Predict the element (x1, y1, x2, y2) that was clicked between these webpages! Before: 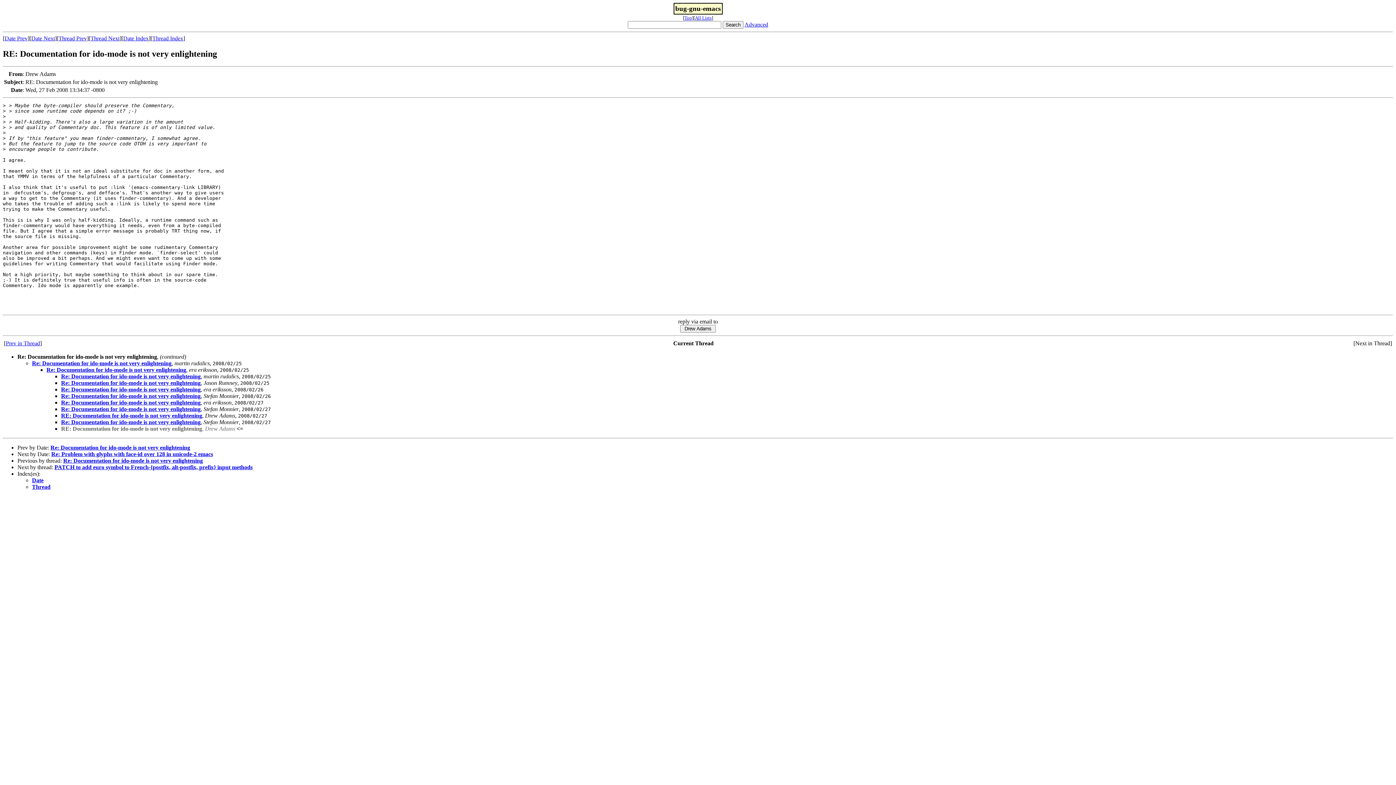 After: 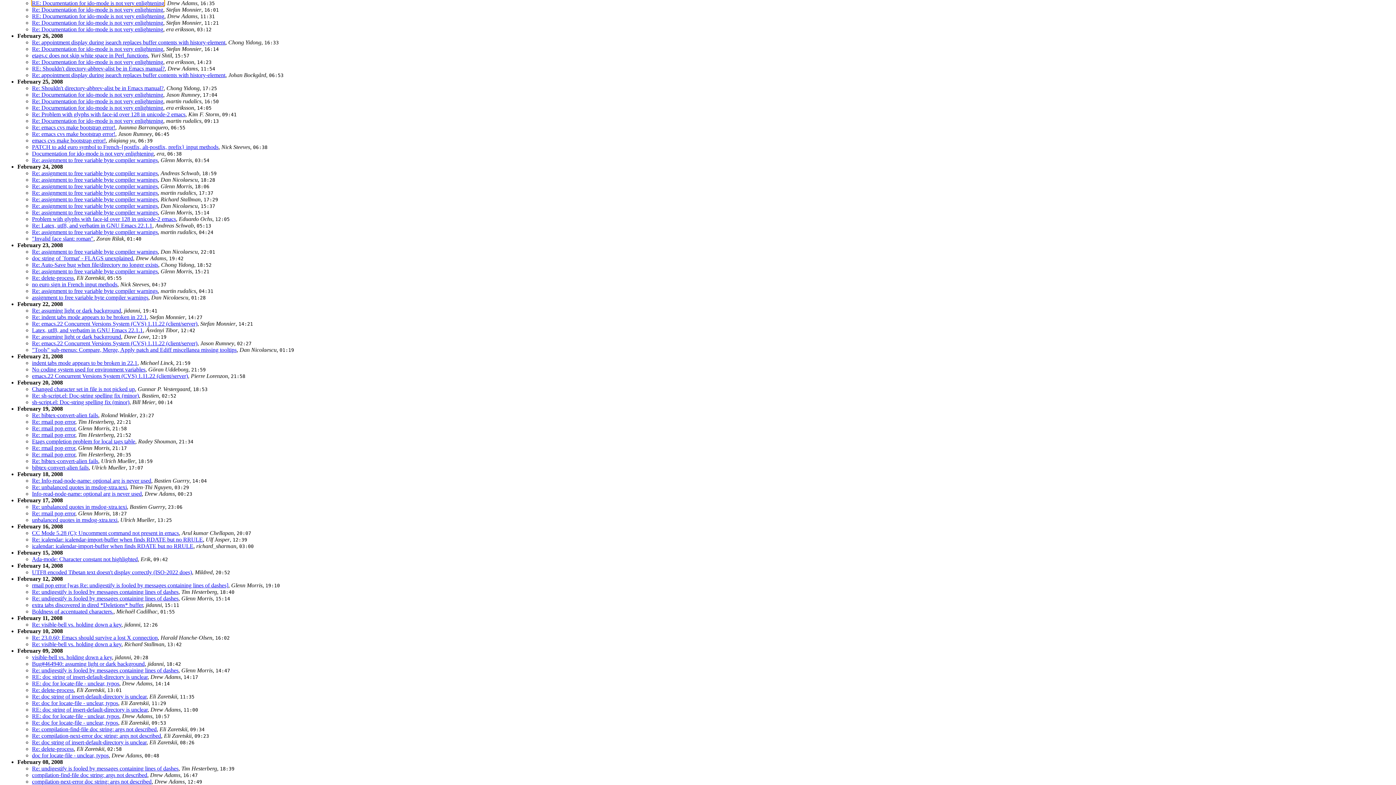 Action: bbox: (123, 35, 148, 41) label: Date Index